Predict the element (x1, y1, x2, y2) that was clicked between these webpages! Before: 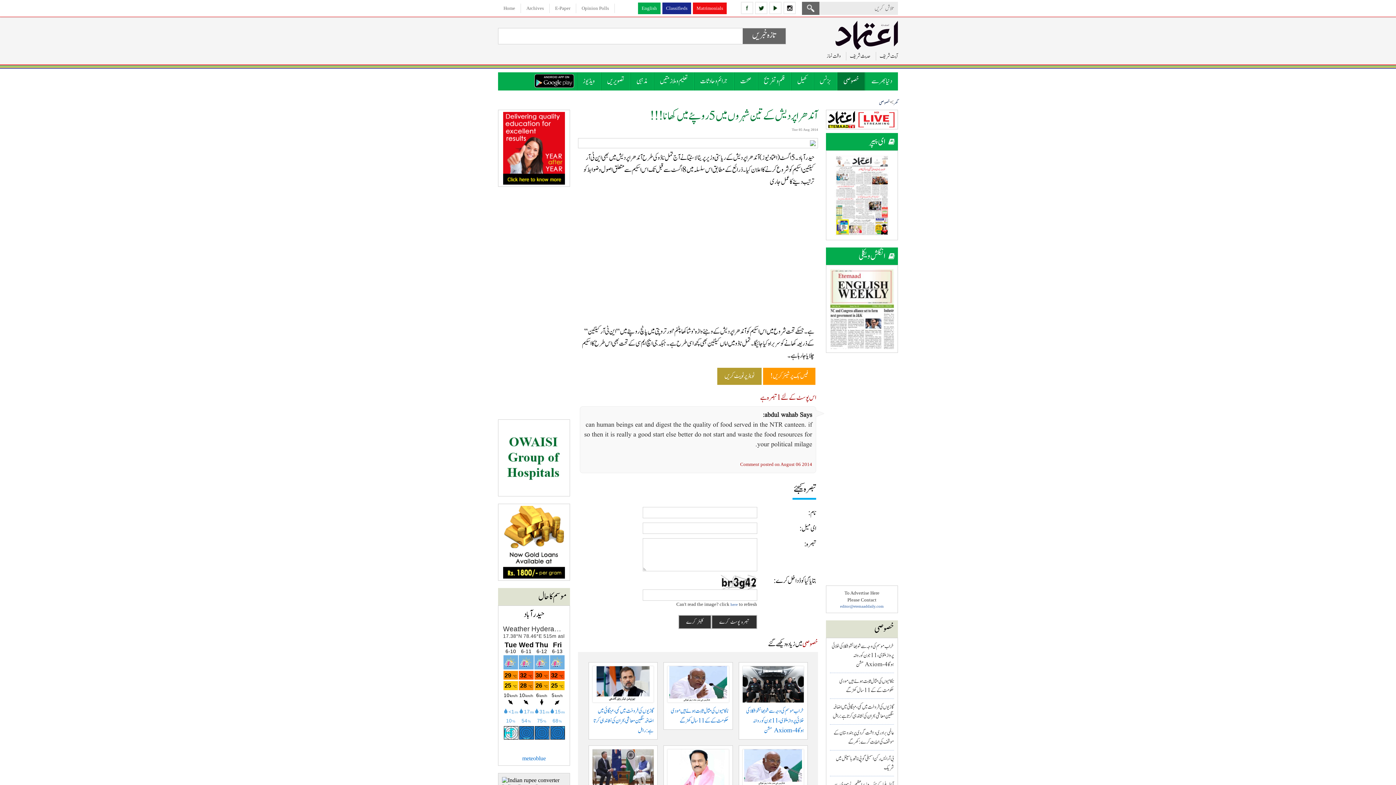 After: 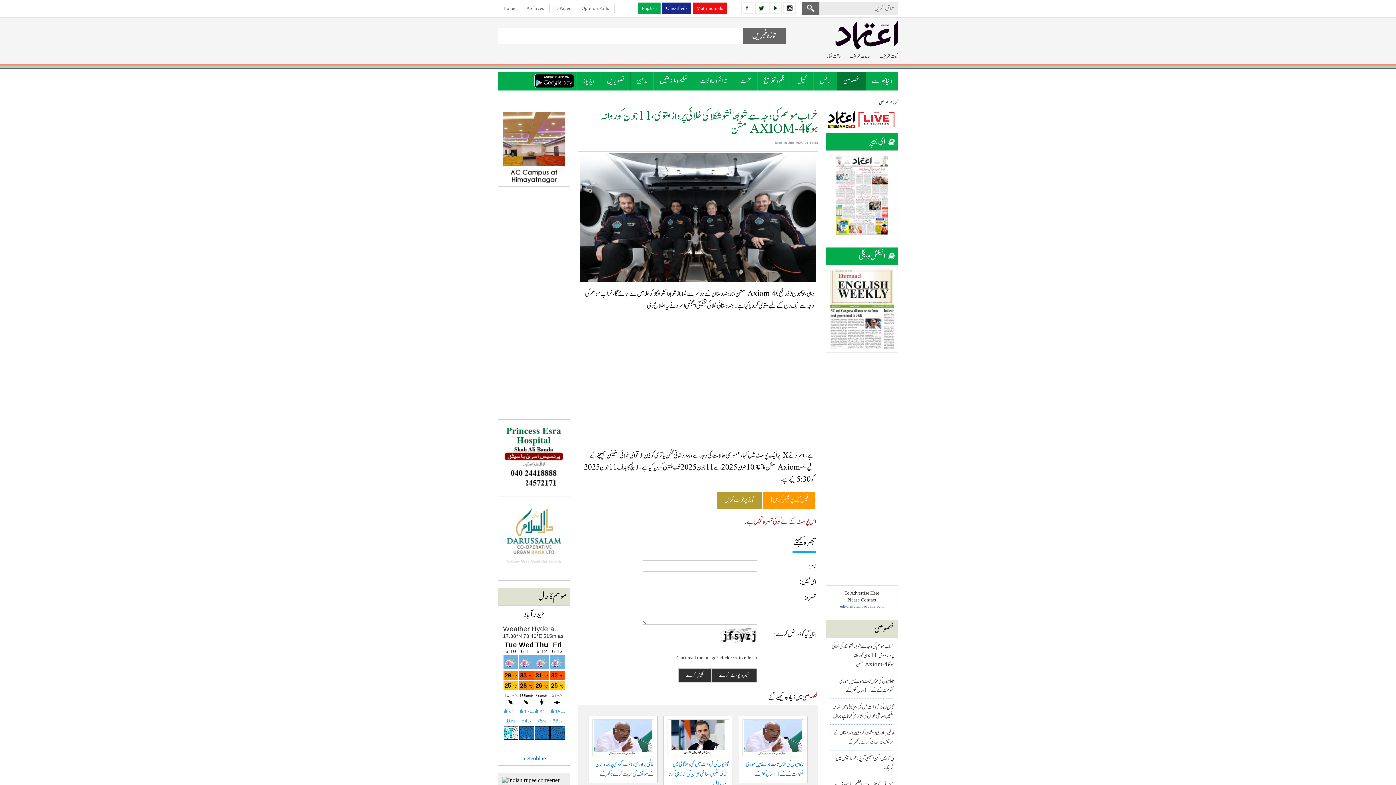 Action: label: خراب موسم کی وجہ سے شوبھانشو شکلا کی خلائی پرواز ملتوی، 11 جون کو روانہ ہوگا Axiom-4 مشن bbox: (746, 706, 804, 735)